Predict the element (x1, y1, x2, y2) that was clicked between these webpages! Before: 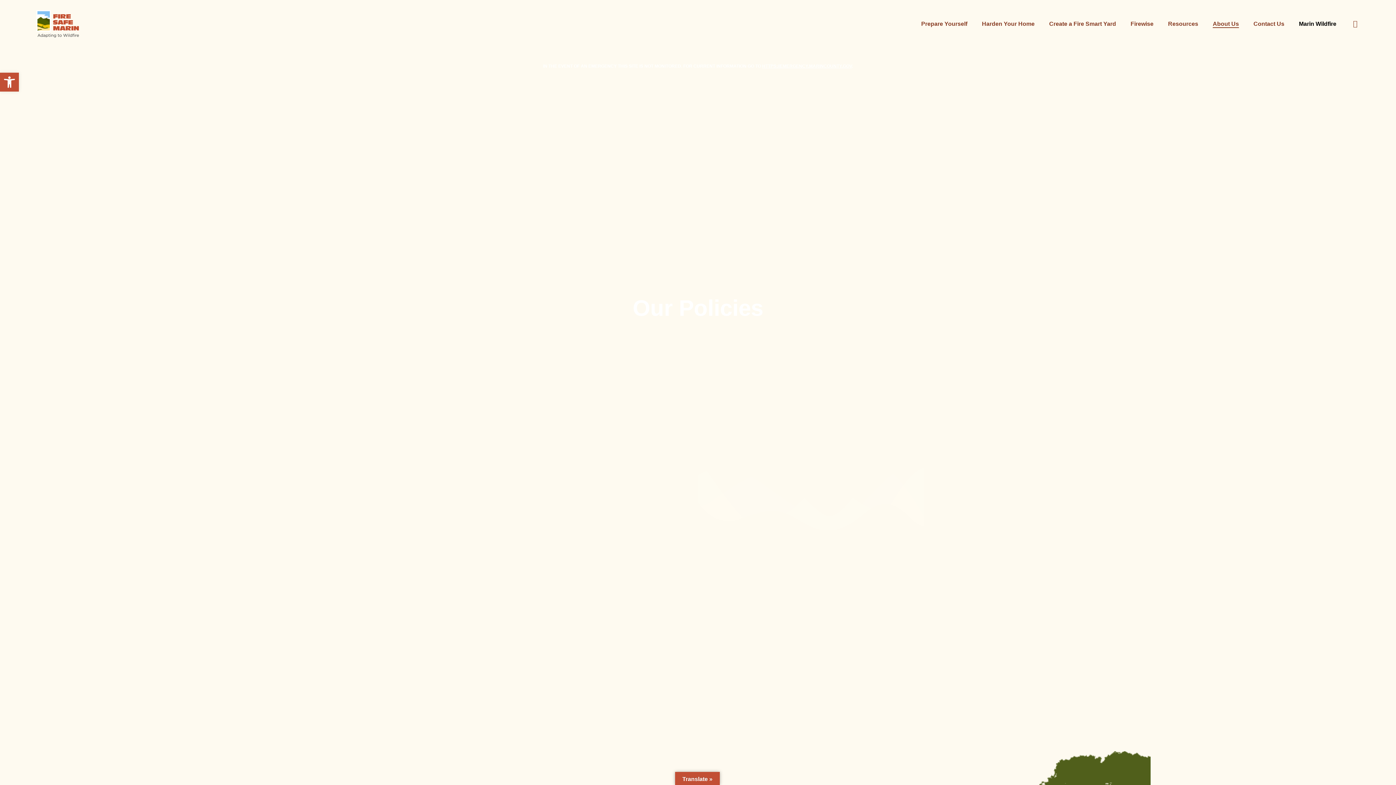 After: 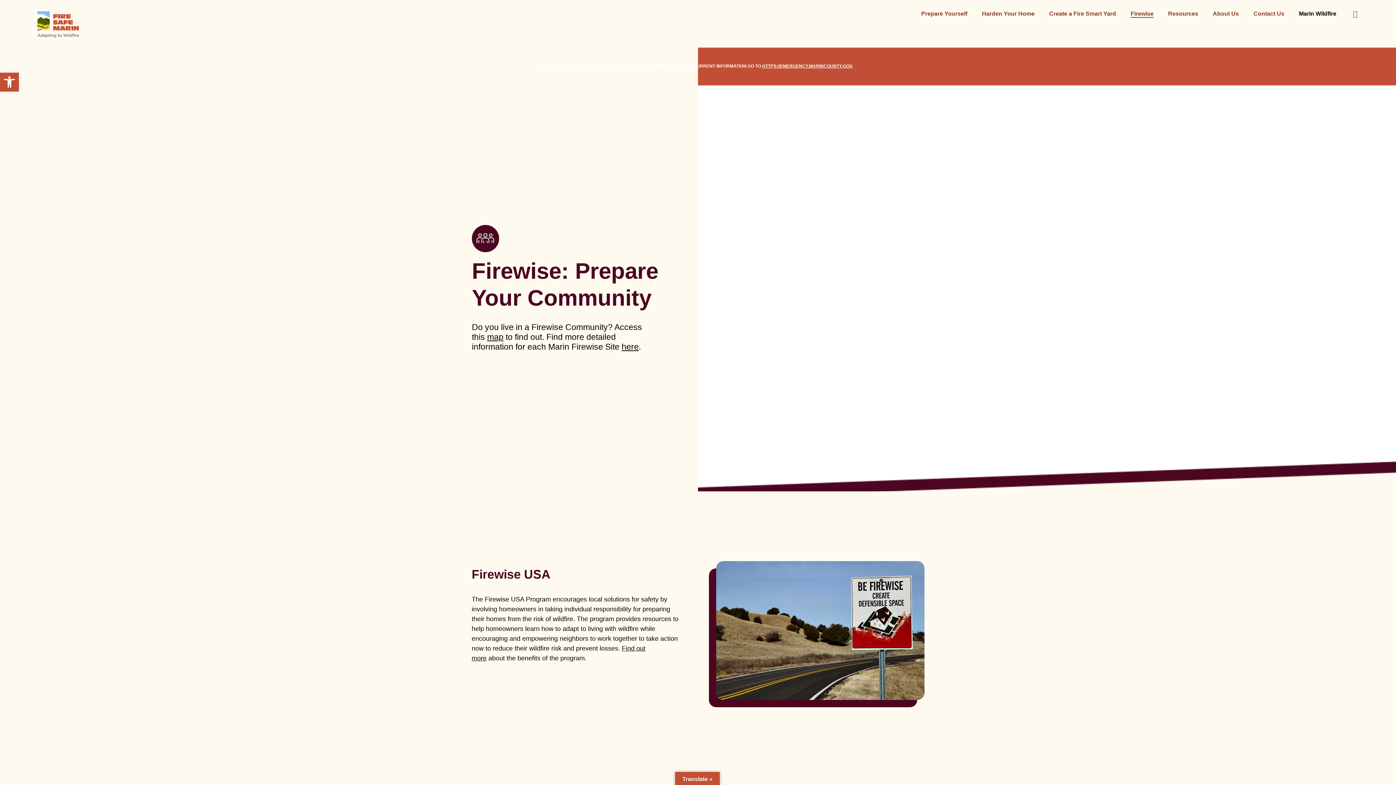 Action: bbox: (1130, 20, 1153, 27) label: Firewise